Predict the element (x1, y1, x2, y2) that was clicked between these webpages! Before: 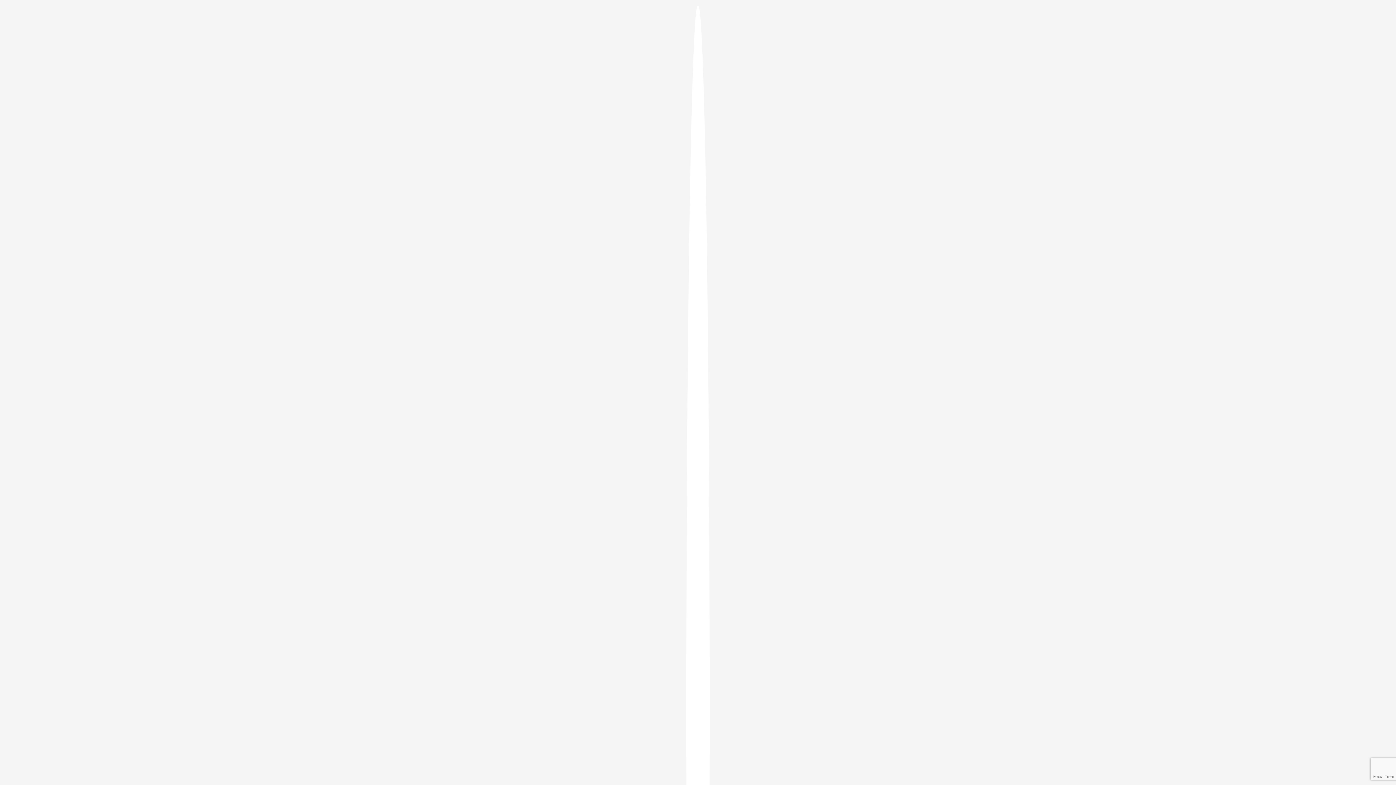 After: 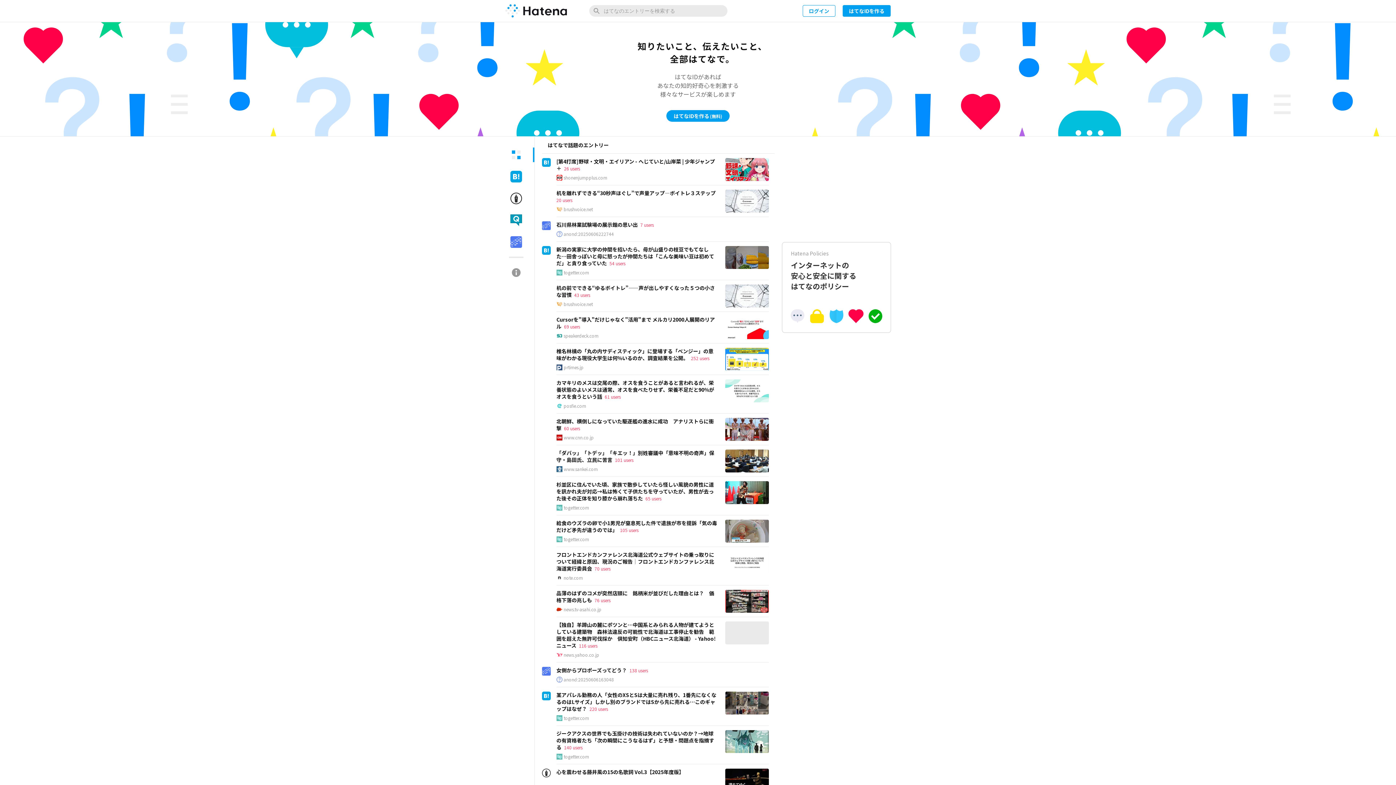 Action: bbox: (686, 5, 709, 1405)